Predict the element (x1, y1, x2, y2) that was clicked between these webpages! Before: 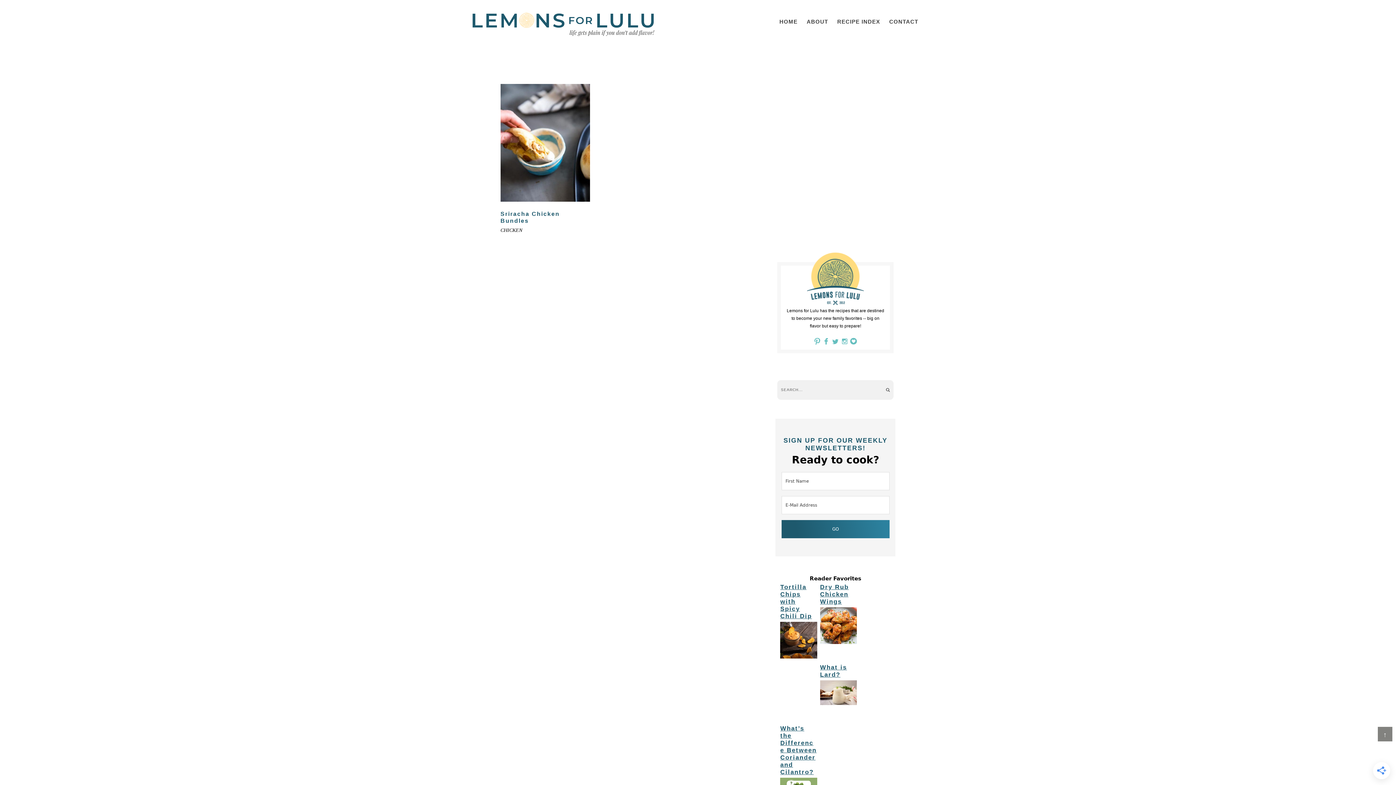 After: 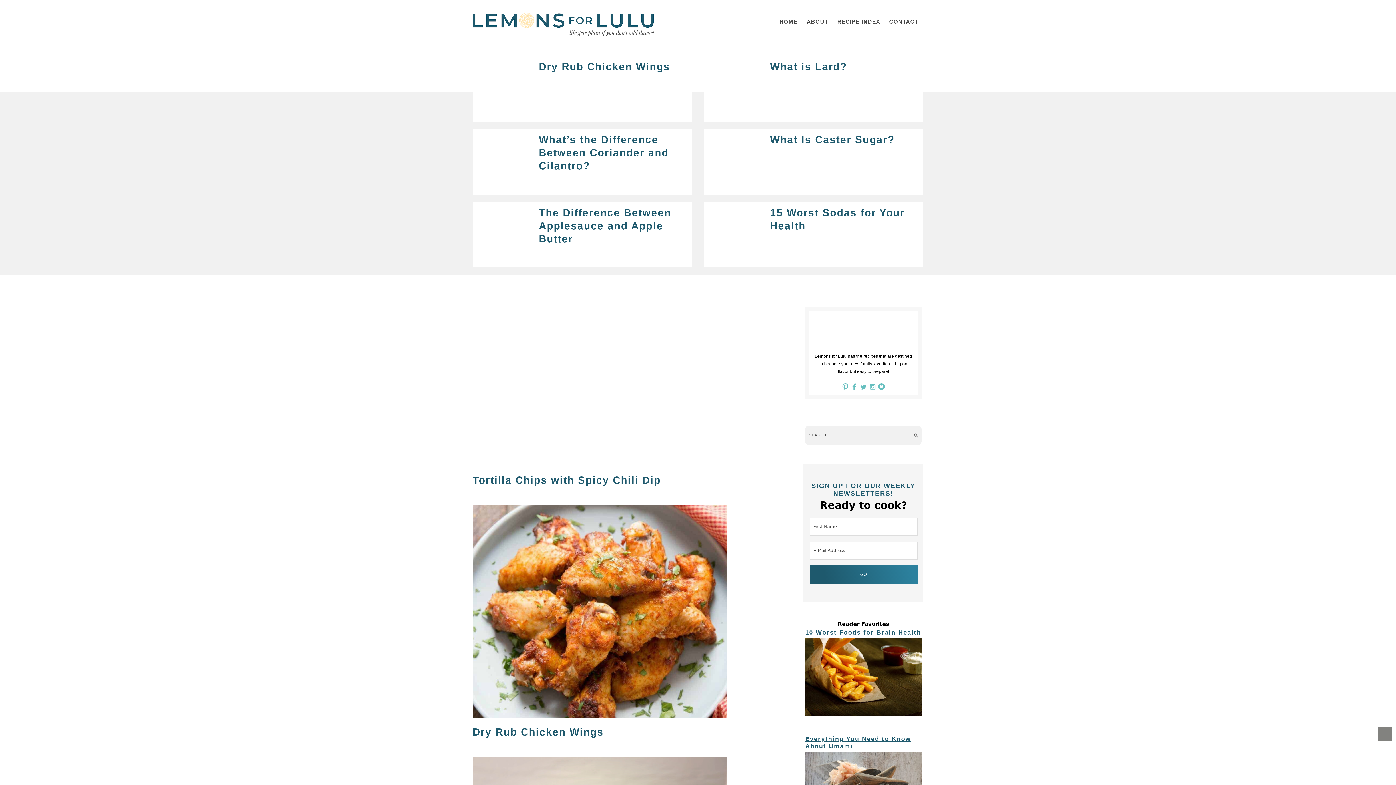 Action: bbox: (472, 12, 654, 36) label: LEMONSFORLULU.COM